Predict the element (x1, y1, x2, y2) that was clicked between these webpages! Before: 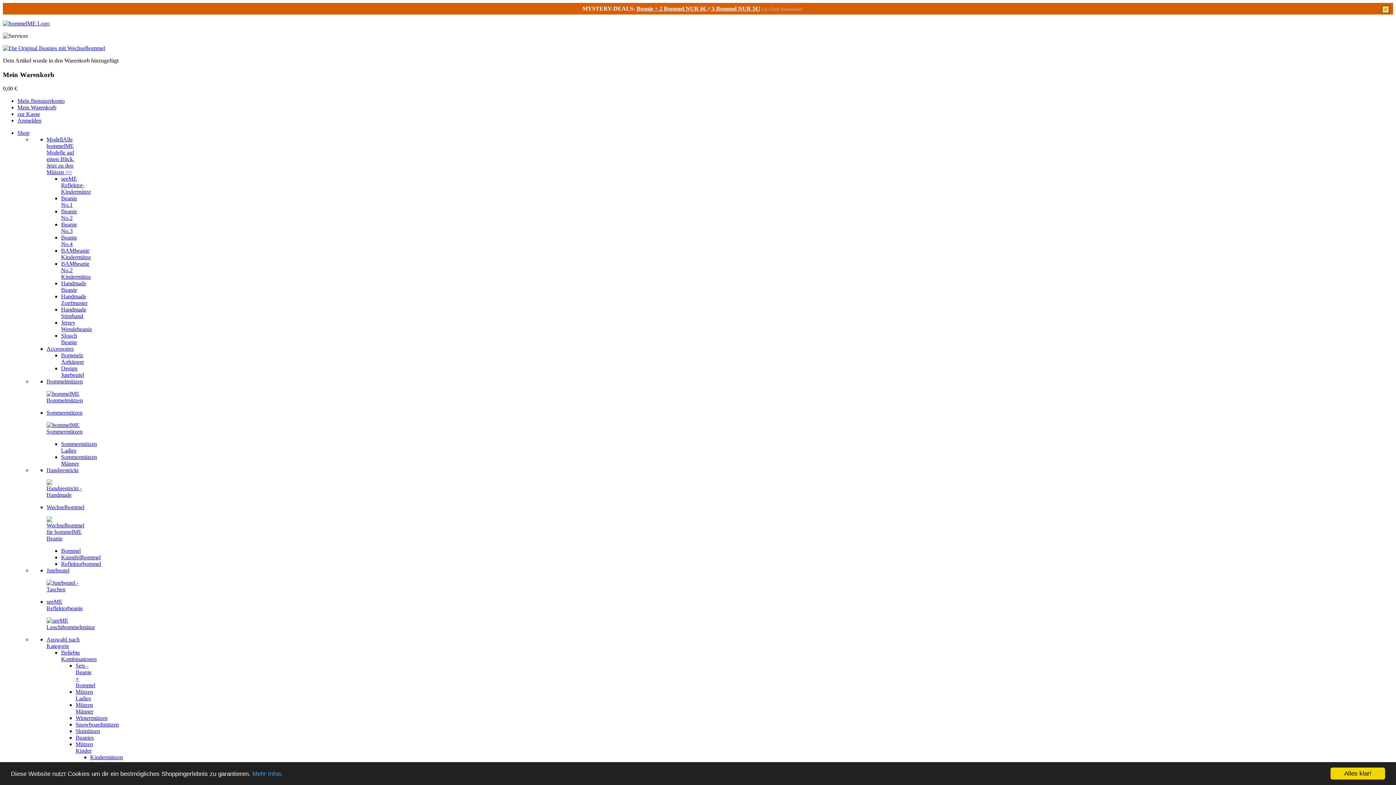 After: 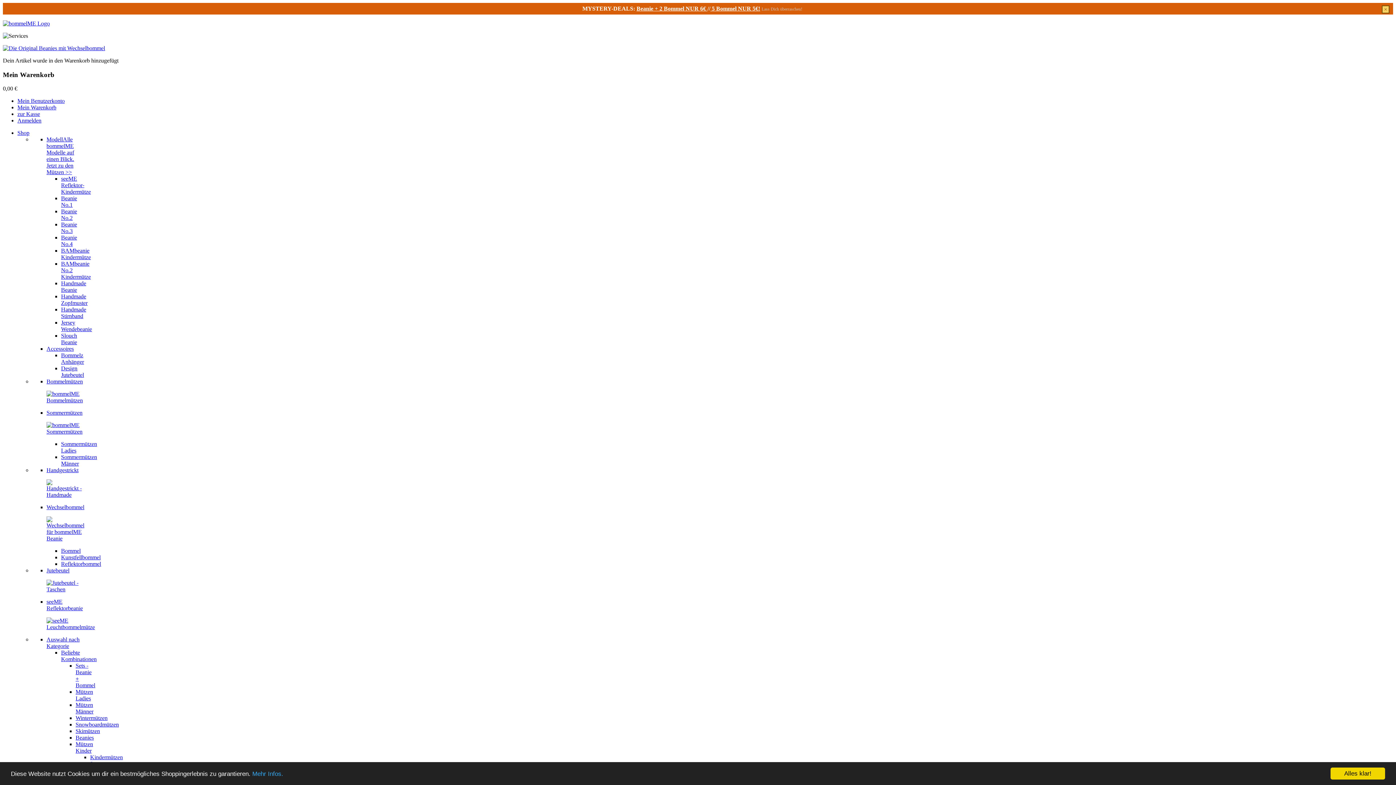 Action: bbox: (46, 397, 82, 403)